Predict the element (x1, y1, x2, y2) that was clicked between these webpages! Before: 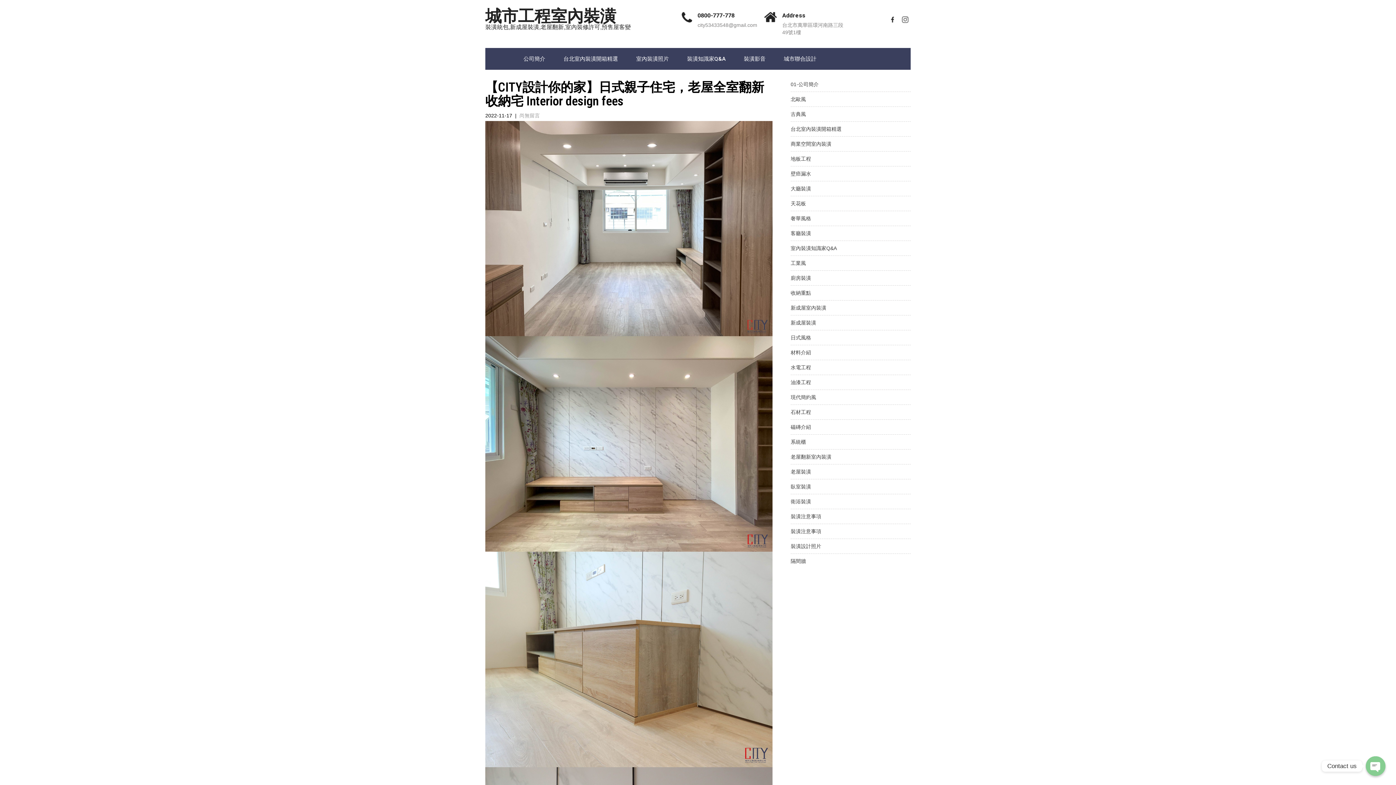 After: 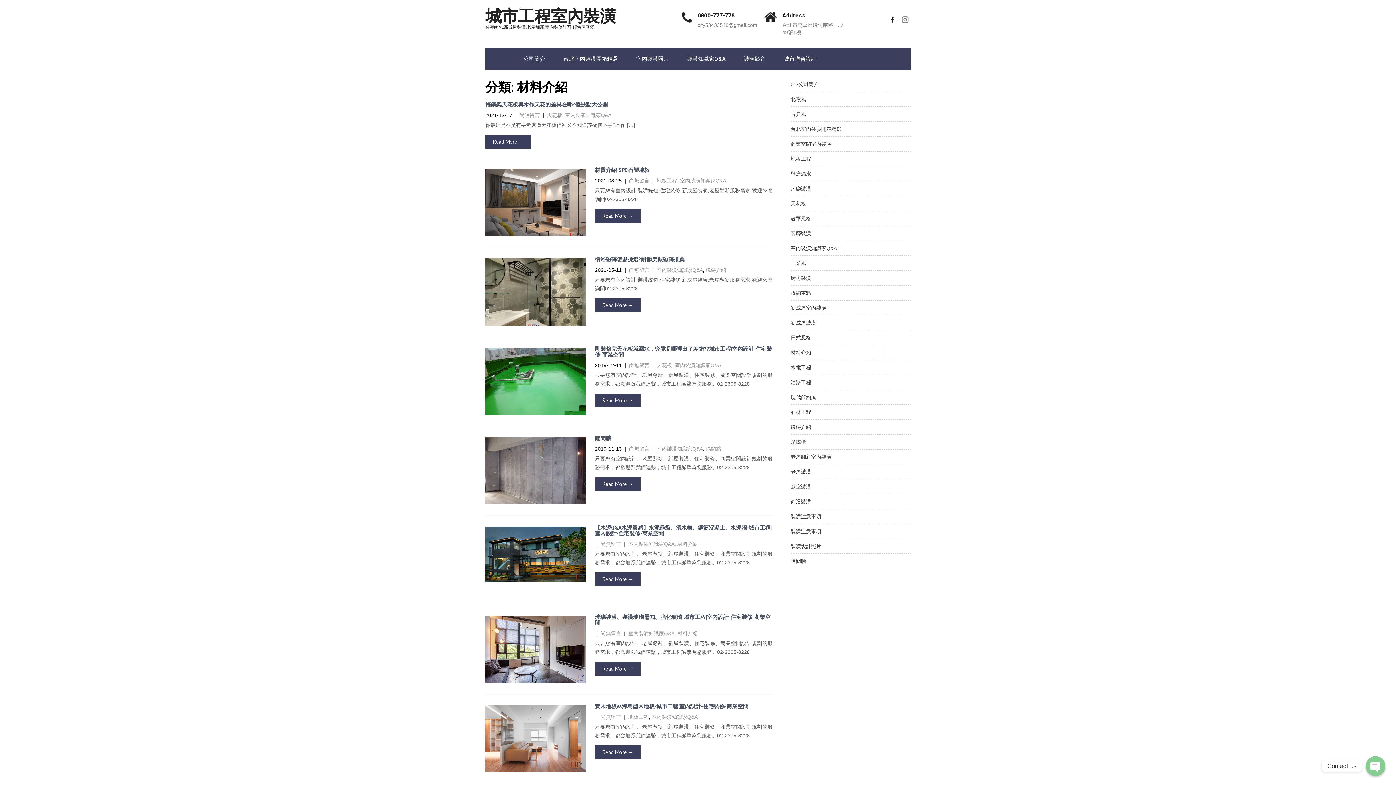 Action: label: 材料介紹 bbox: (790, 349, 811, 356)